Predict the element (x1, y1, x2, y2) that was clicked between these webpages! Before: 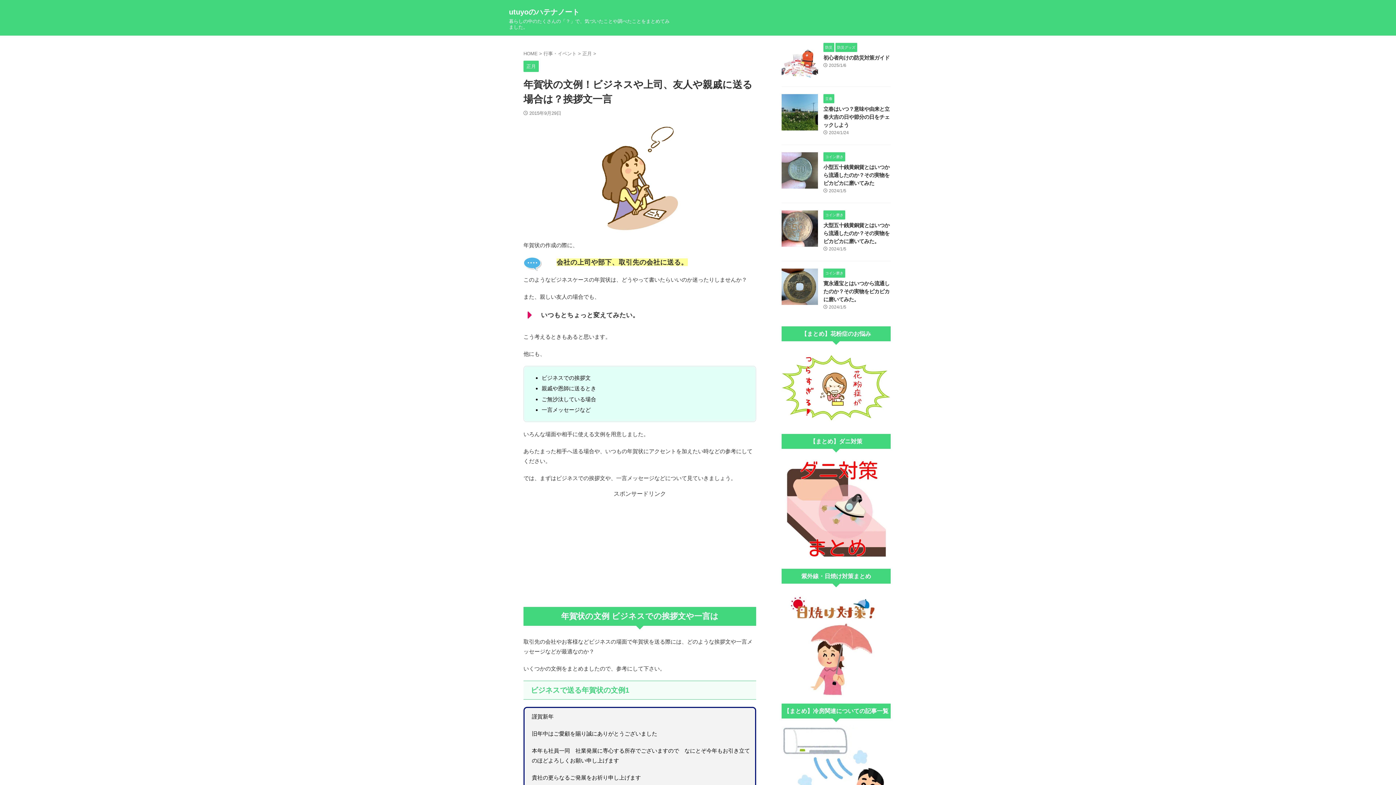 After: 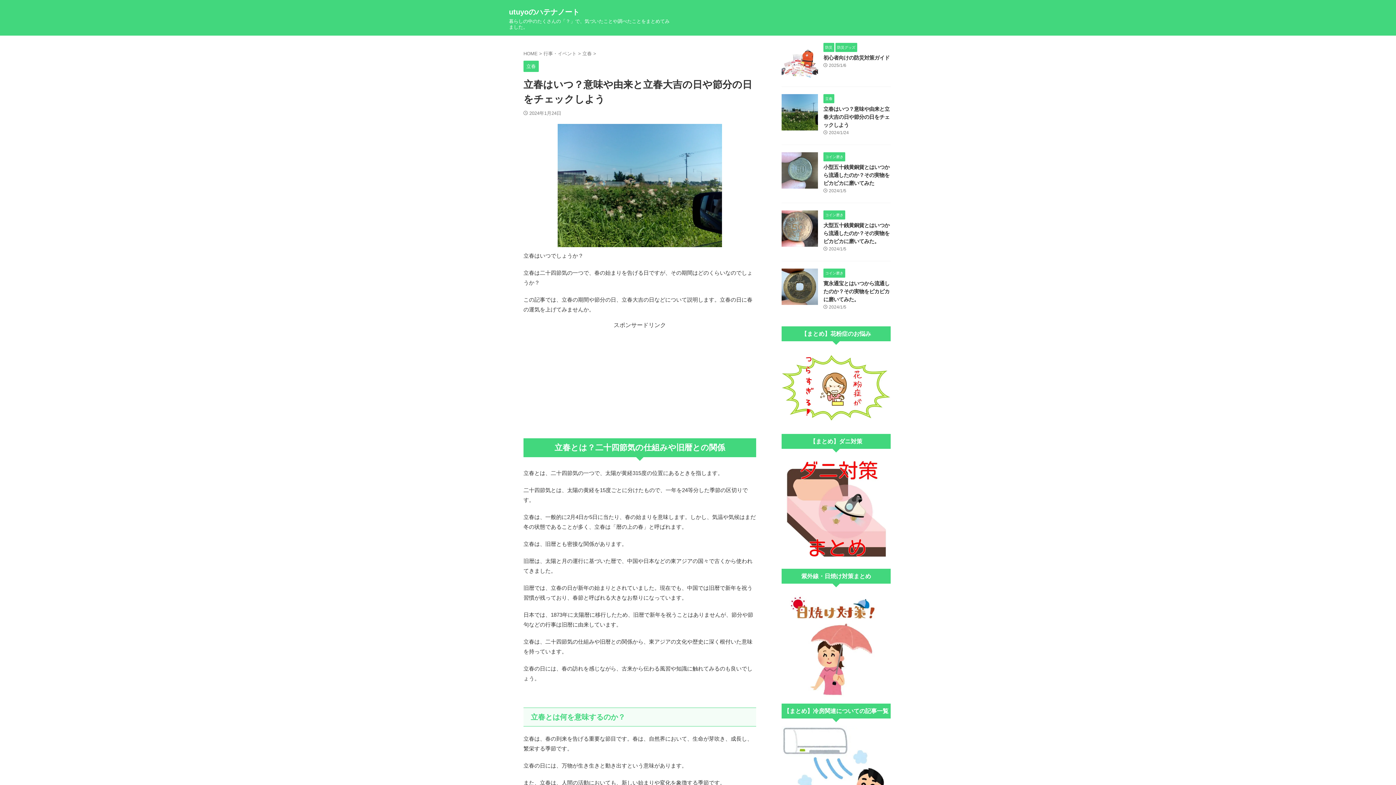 Action: bbox: (781, 124, 818, 130)